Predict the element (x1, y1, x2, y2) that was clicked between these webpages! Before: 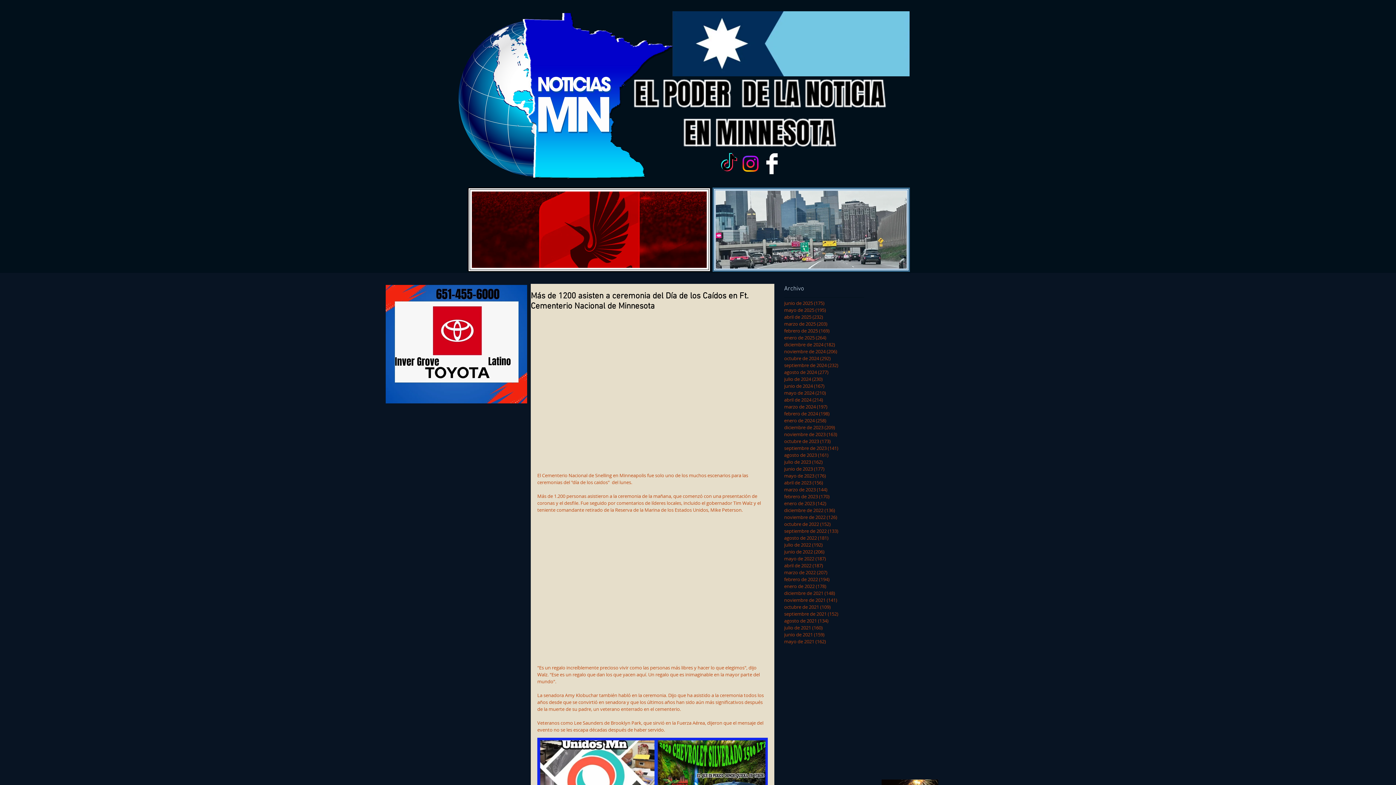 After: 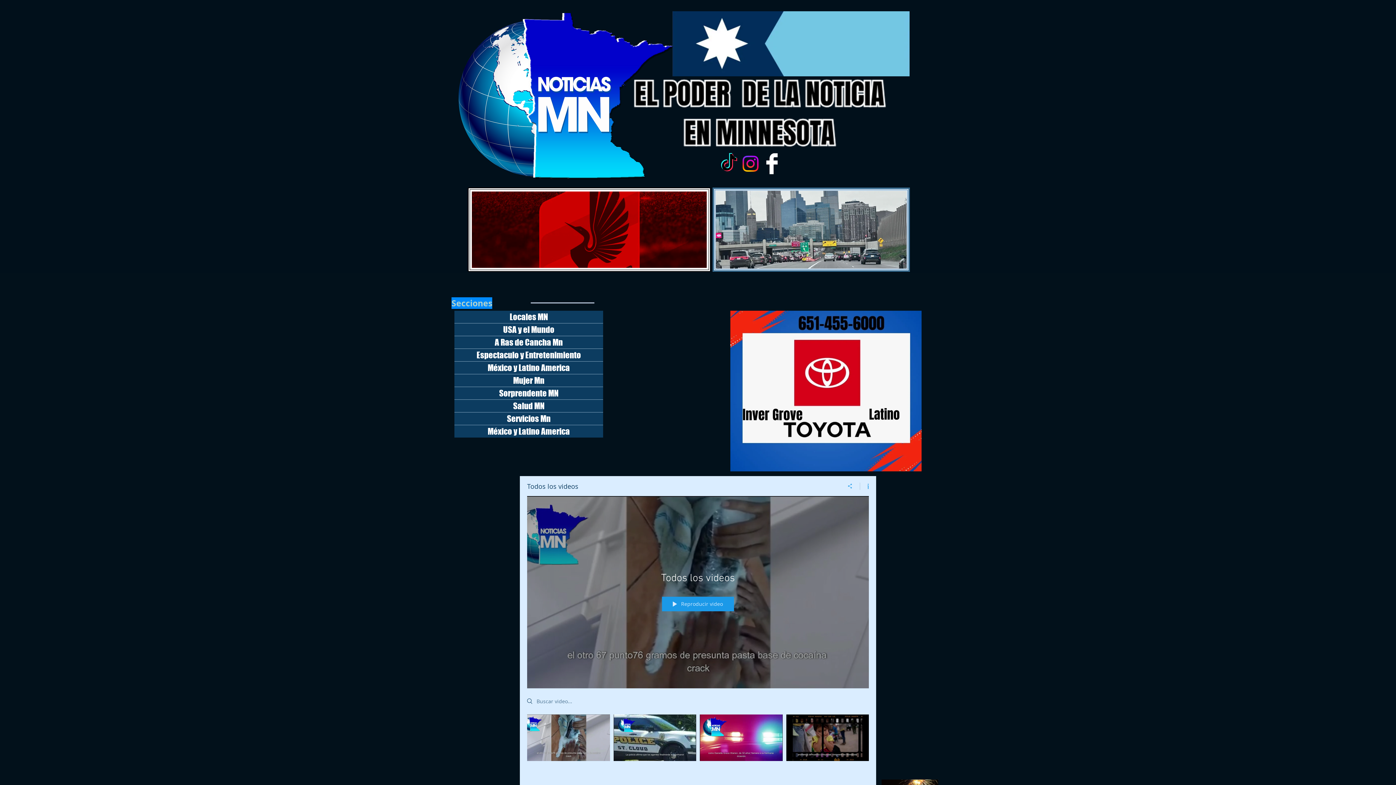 Action: bbox: (784, 452, 860, 458) label: agosto de 2023 (161)
161 entradas